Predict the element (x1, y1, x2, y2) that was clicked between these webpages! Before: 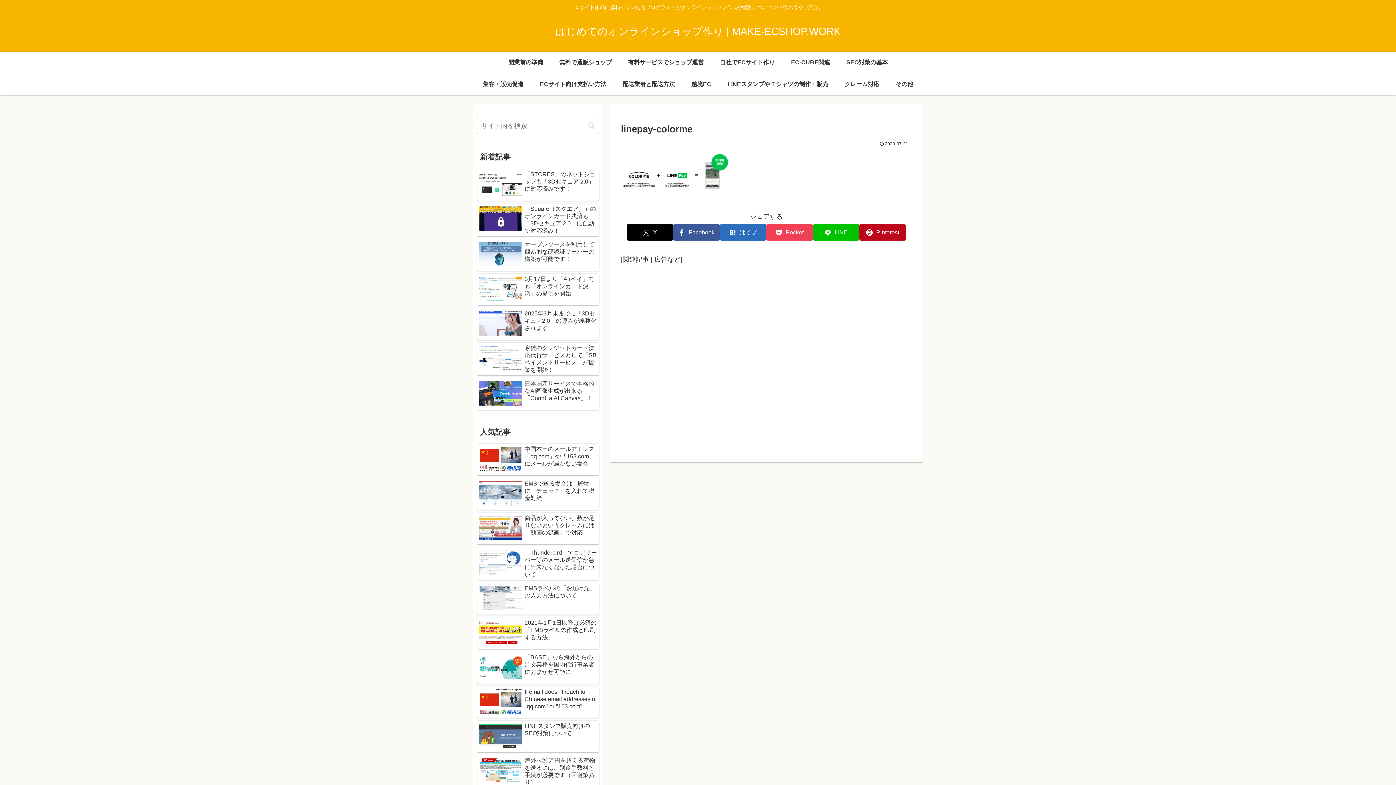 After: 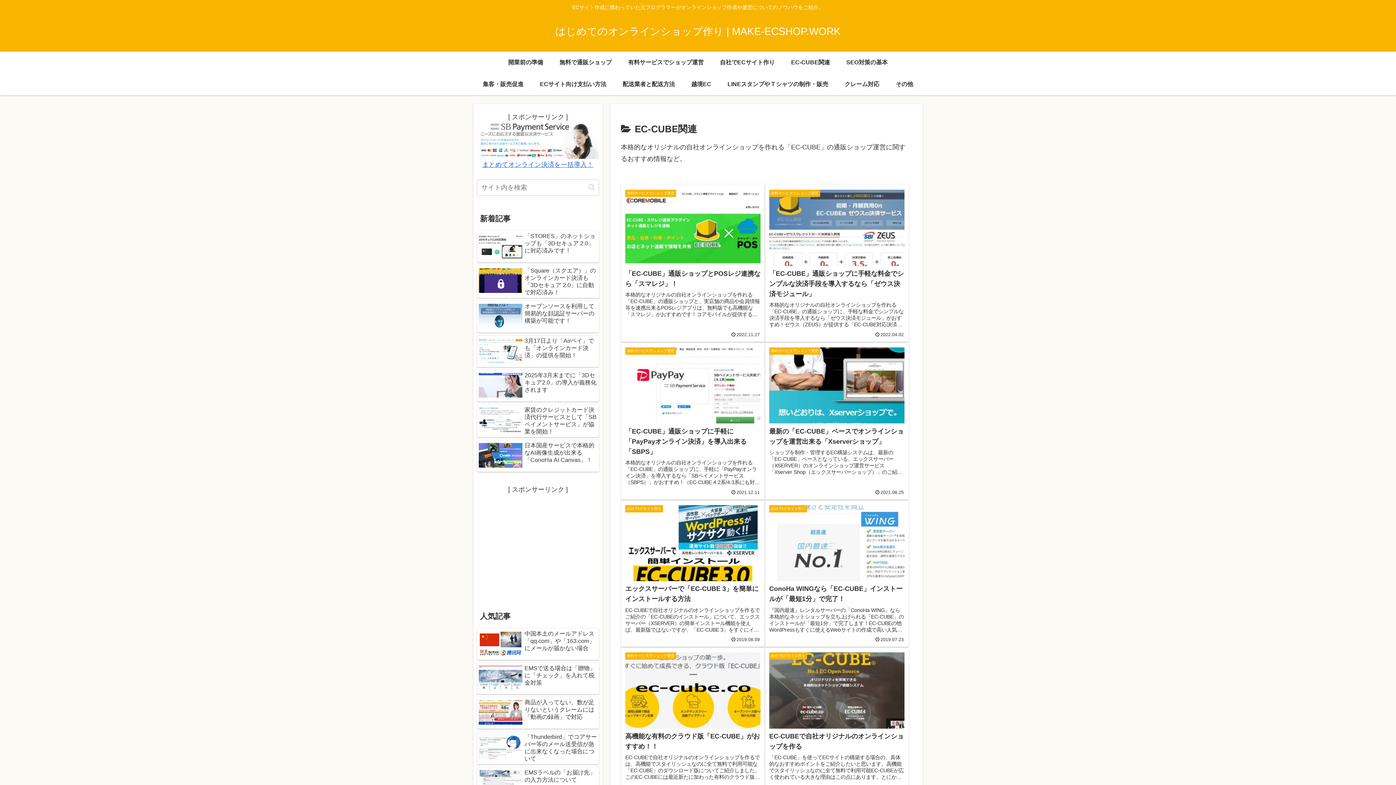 Action: bbox: (783, 51, 838, 73) label: EC-CUBE関連